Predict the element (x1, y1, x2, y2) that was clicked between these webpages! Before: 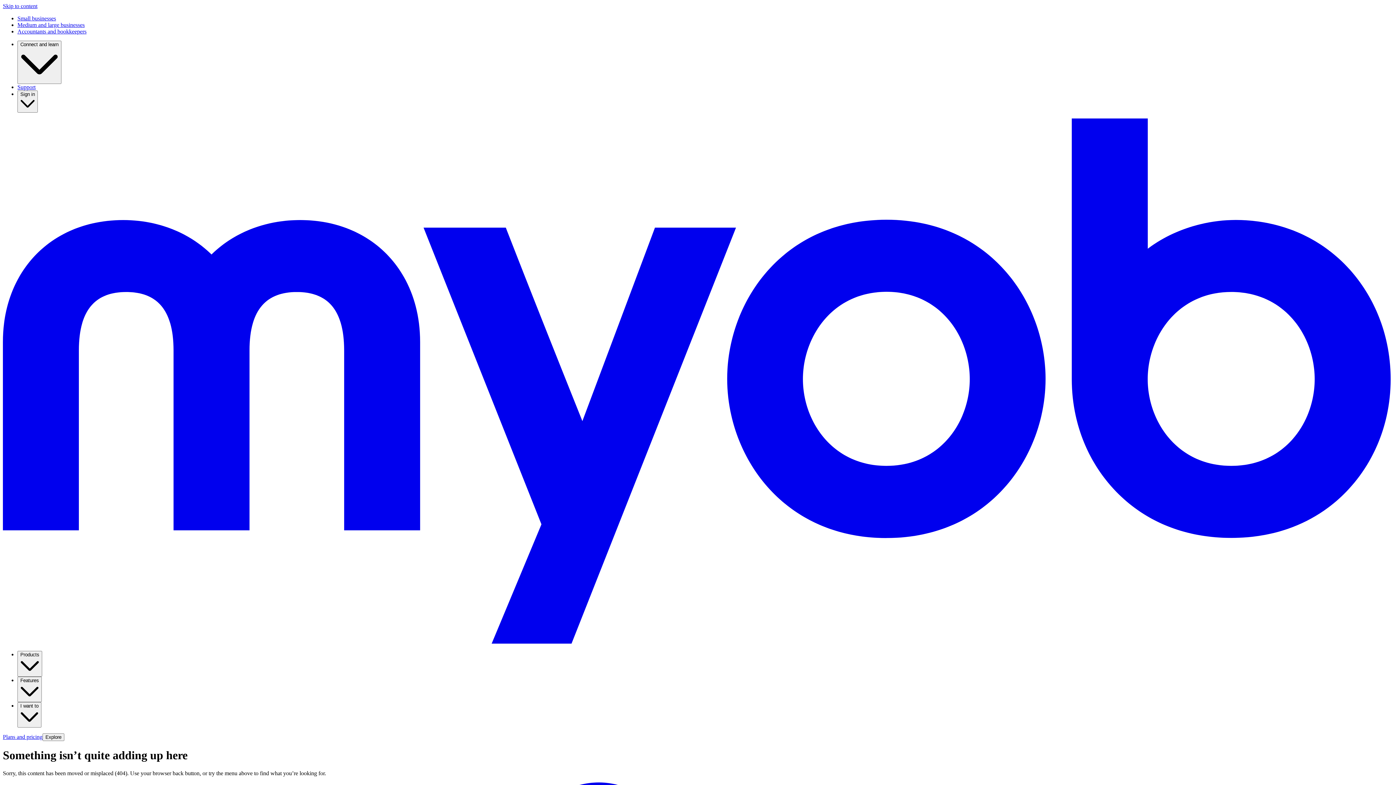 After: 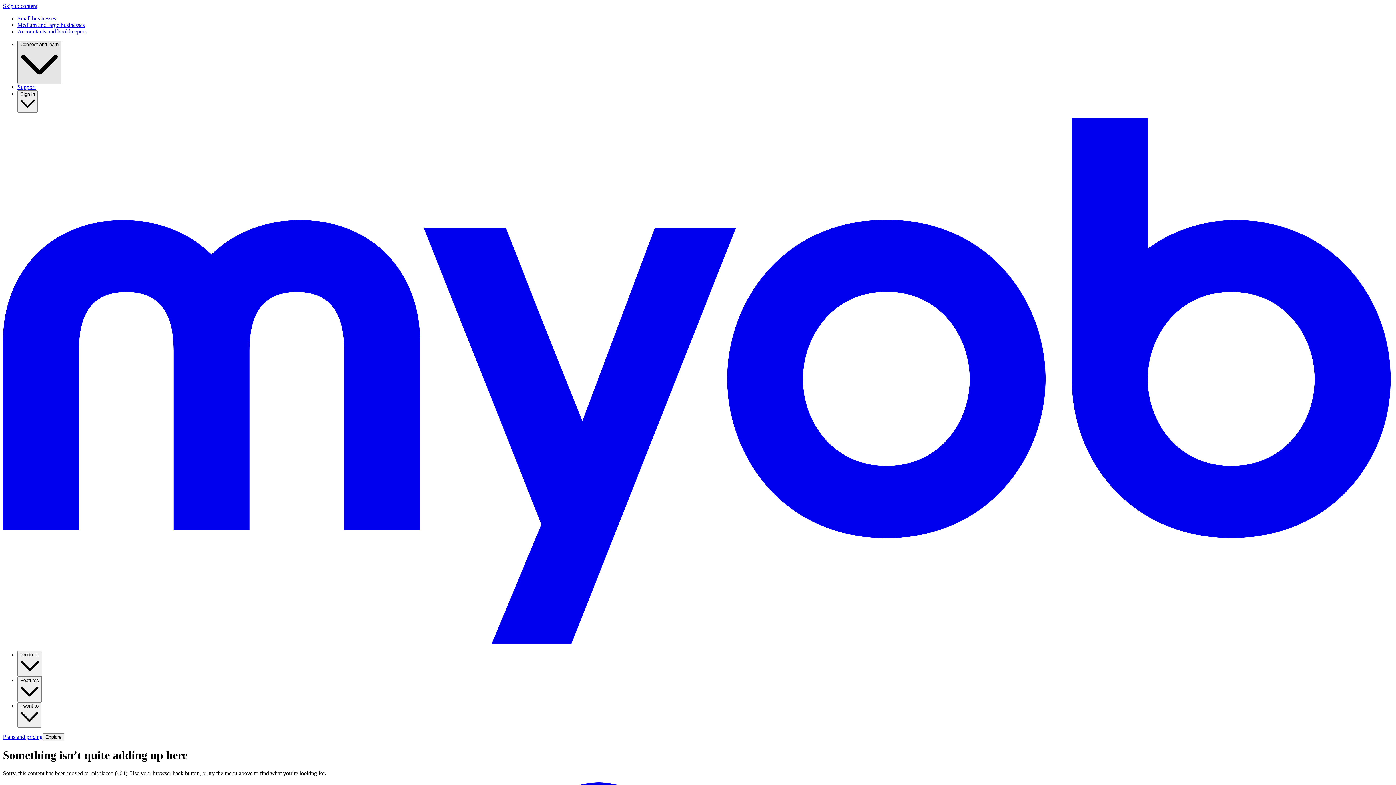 Action: bbox: (17, 40, 61, 84) label: Connect and learn